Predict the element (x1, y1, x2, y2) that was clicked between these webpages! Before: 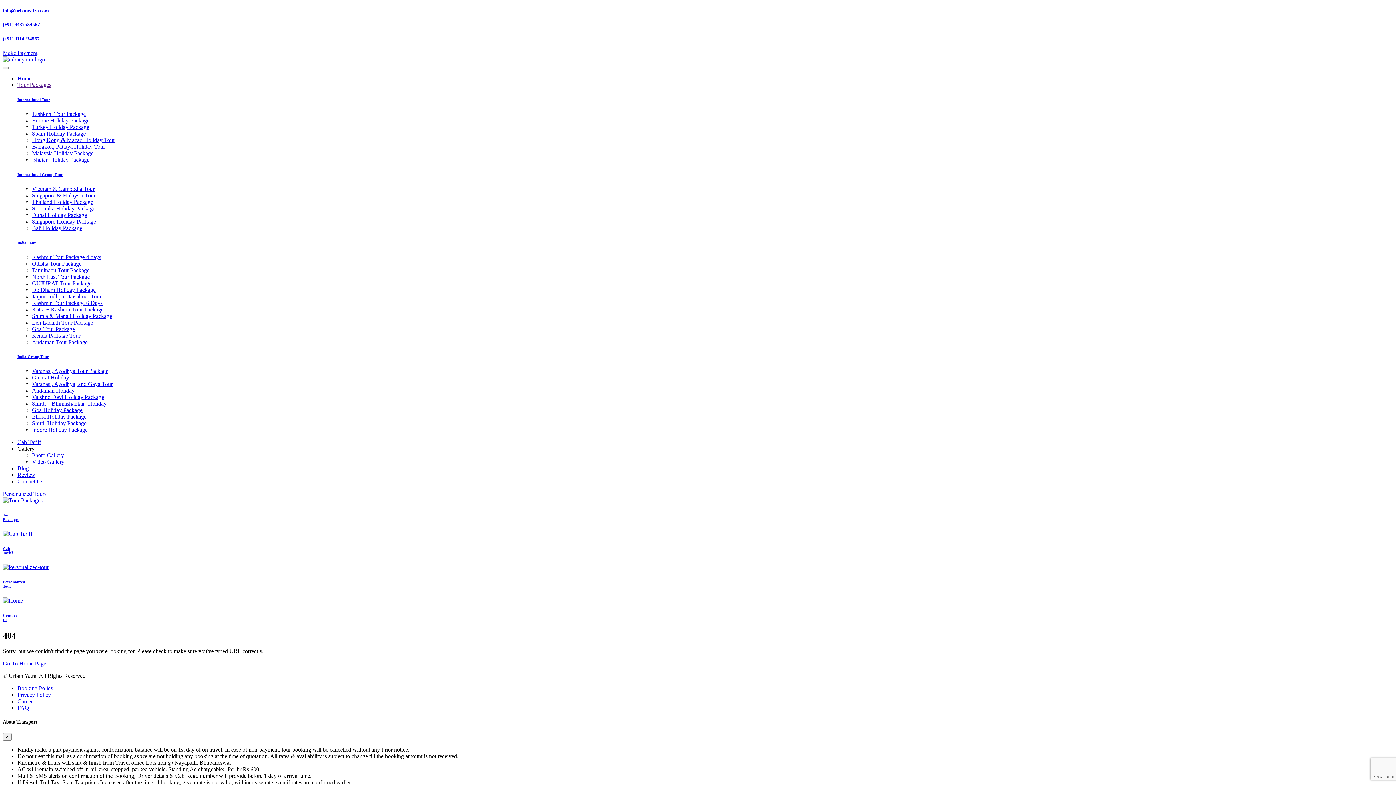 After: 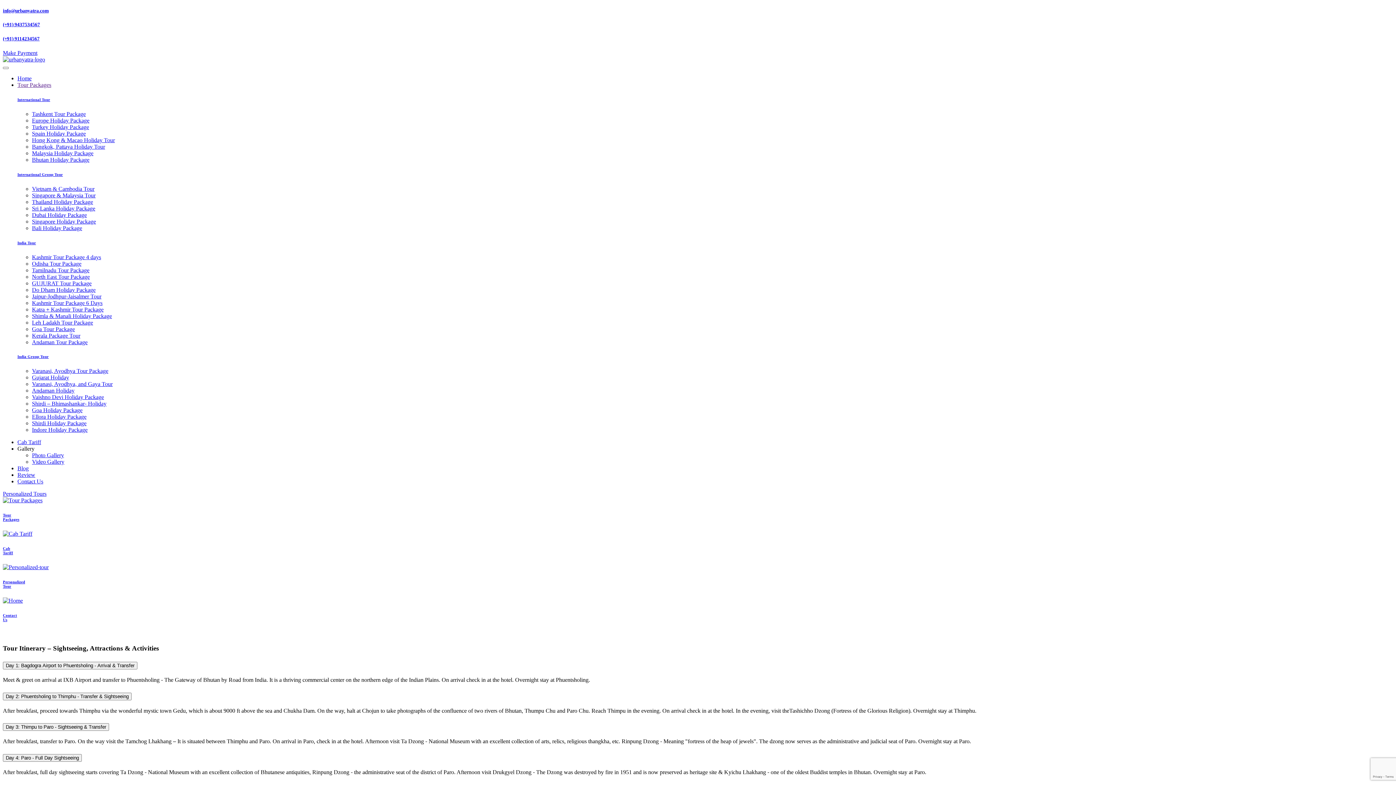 Action: label: Bhutan Holiday Package bbox: (32, 156, 89, 162)